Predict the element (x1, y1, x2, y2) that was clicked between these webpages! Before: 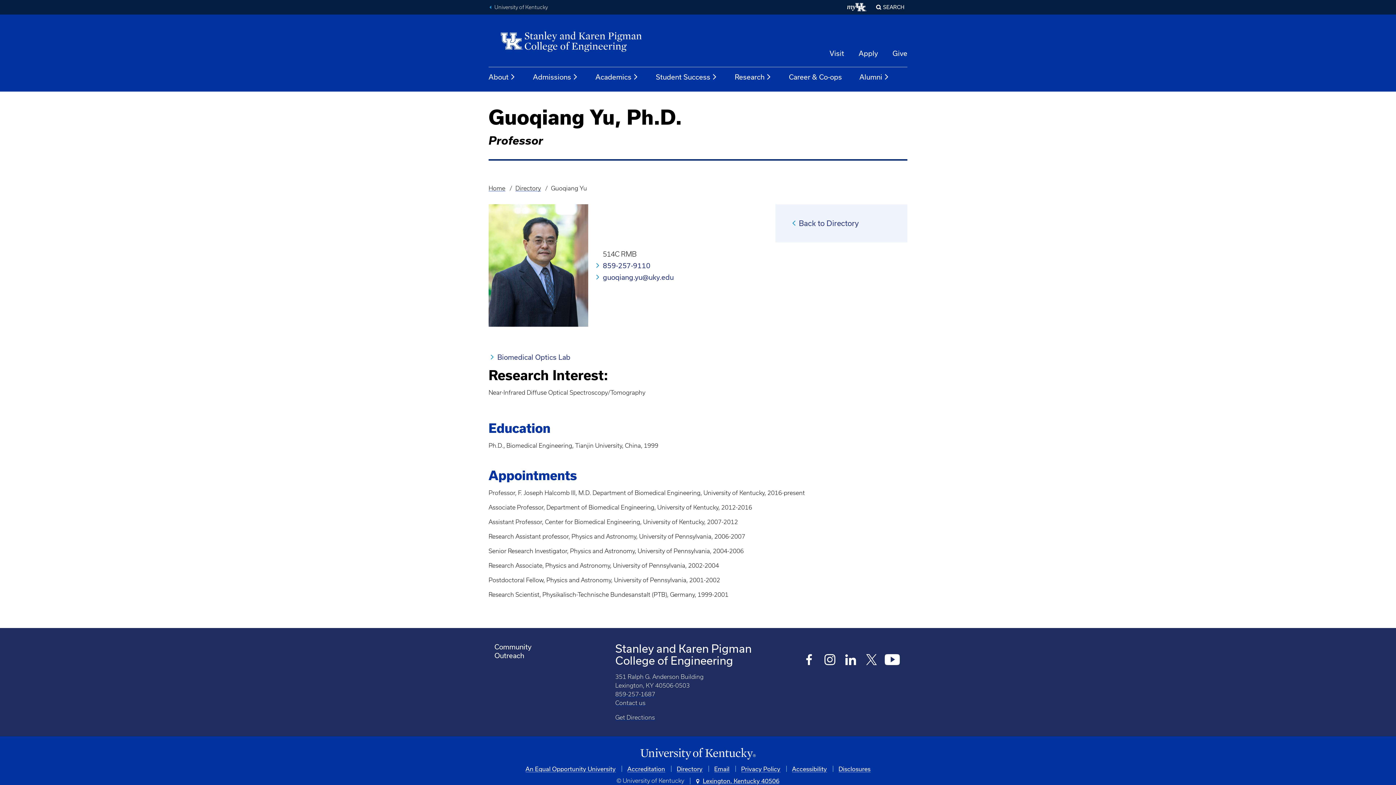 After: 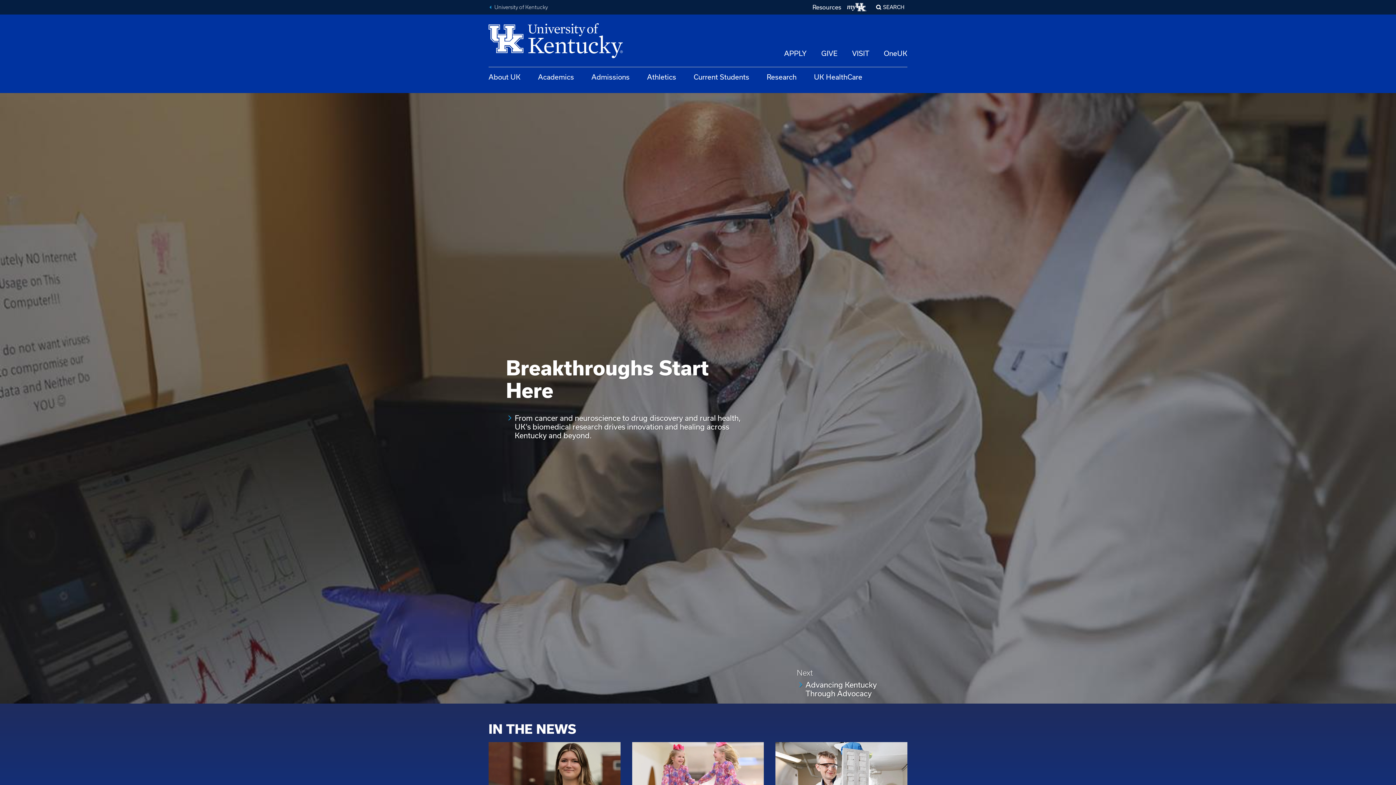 Action: bbox: (488, 4, 548, 10) label: University of Kentucky